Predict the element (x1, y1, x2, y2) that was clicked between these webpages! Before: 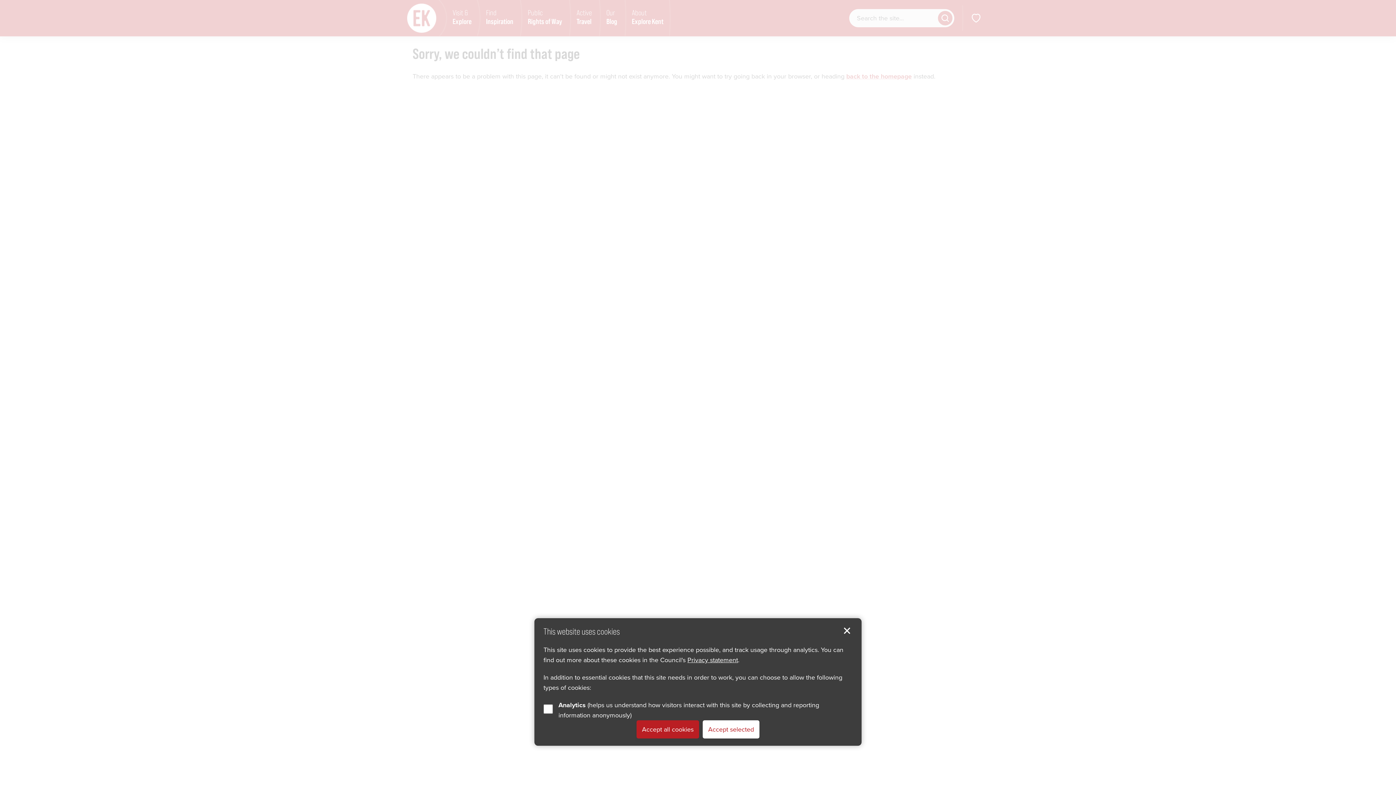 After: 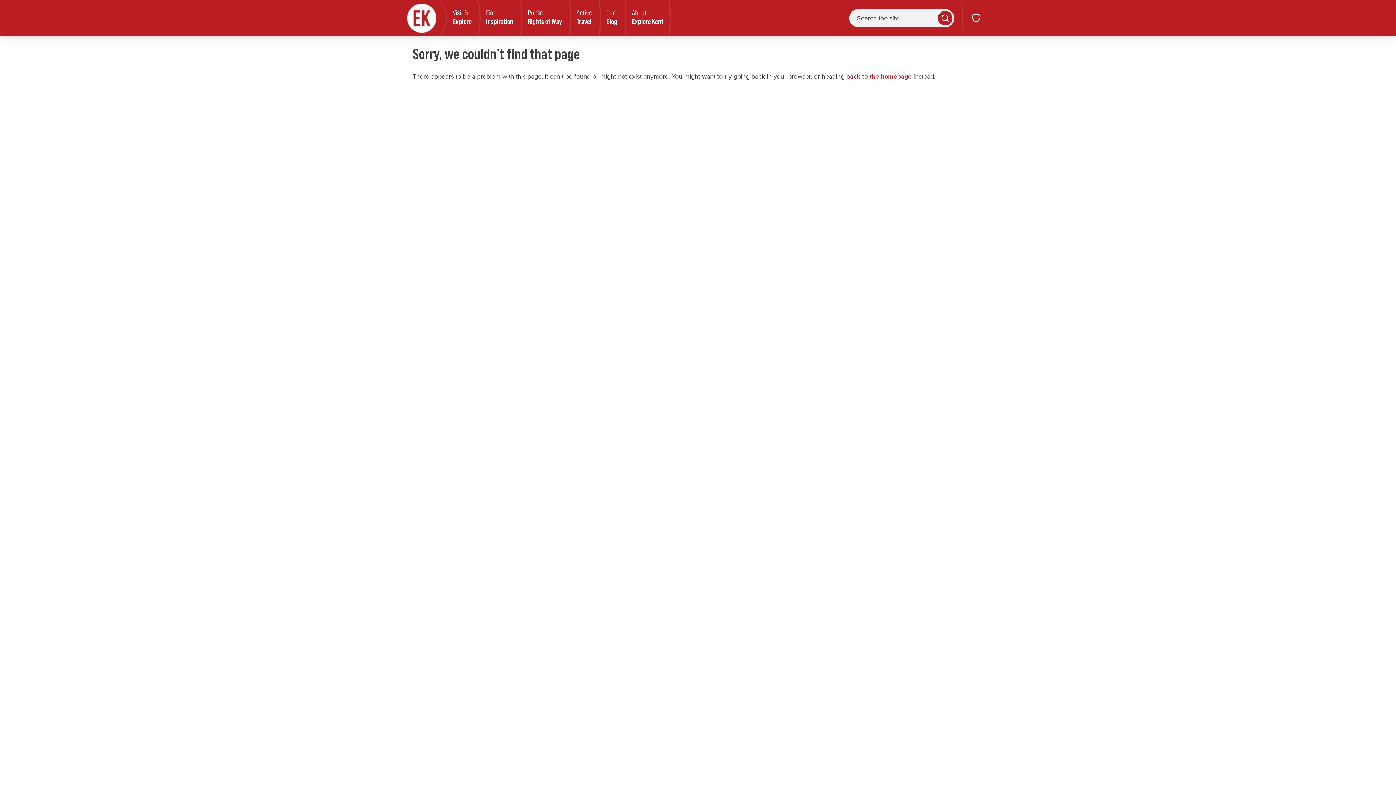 Action: bbox: (841, 625, 852, 636) label: Accept selected